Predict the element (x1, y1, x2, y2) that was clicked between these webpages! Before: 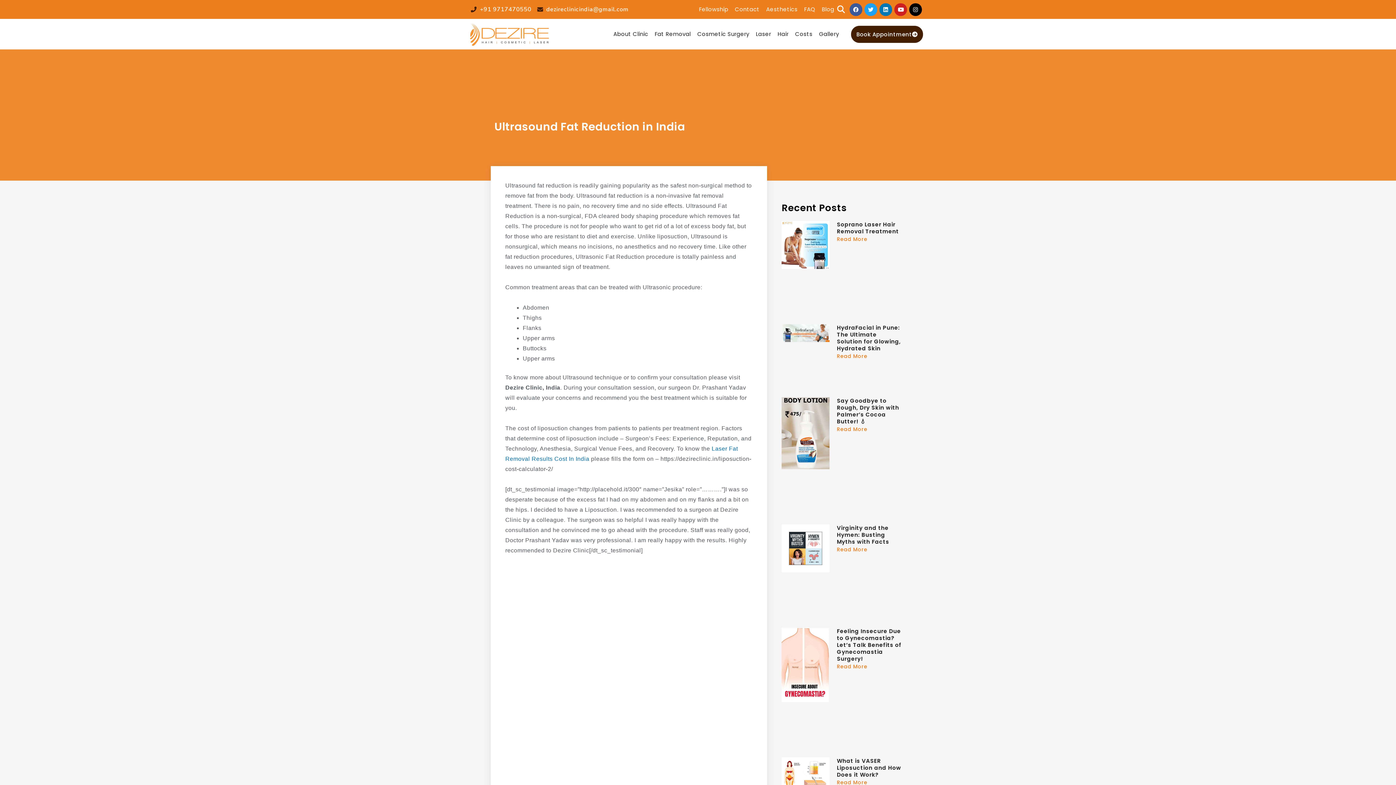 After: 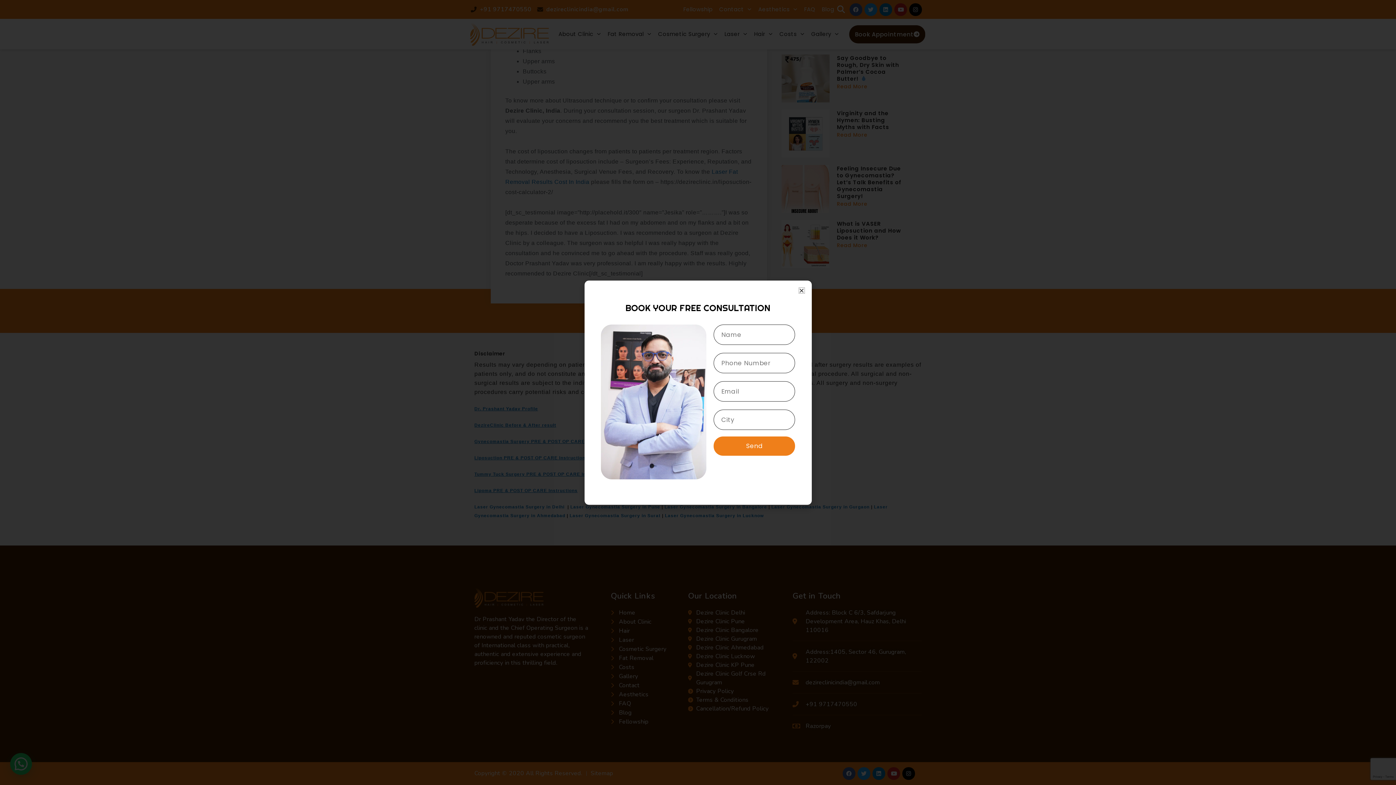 Action: label: Aesthetics bbox: (766, 1, 797, 17)